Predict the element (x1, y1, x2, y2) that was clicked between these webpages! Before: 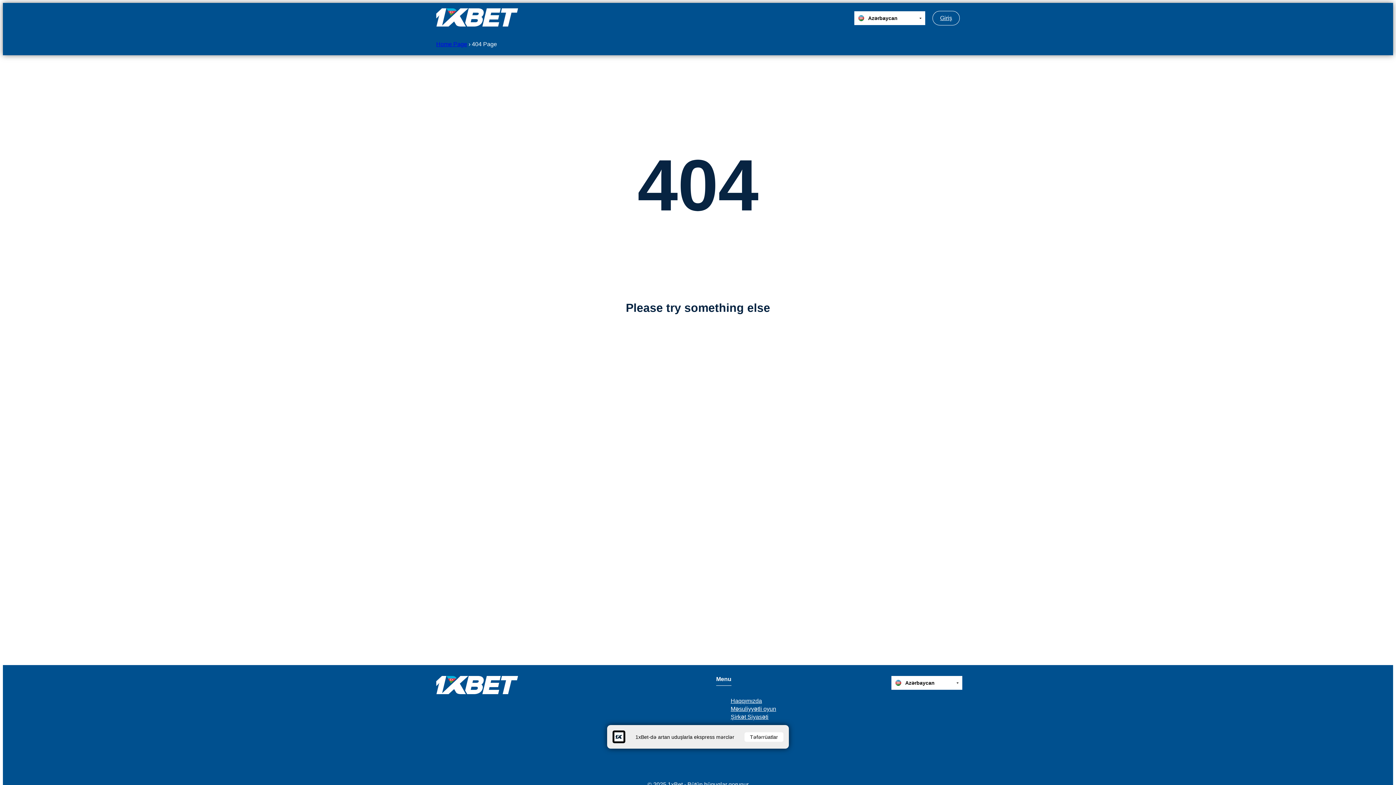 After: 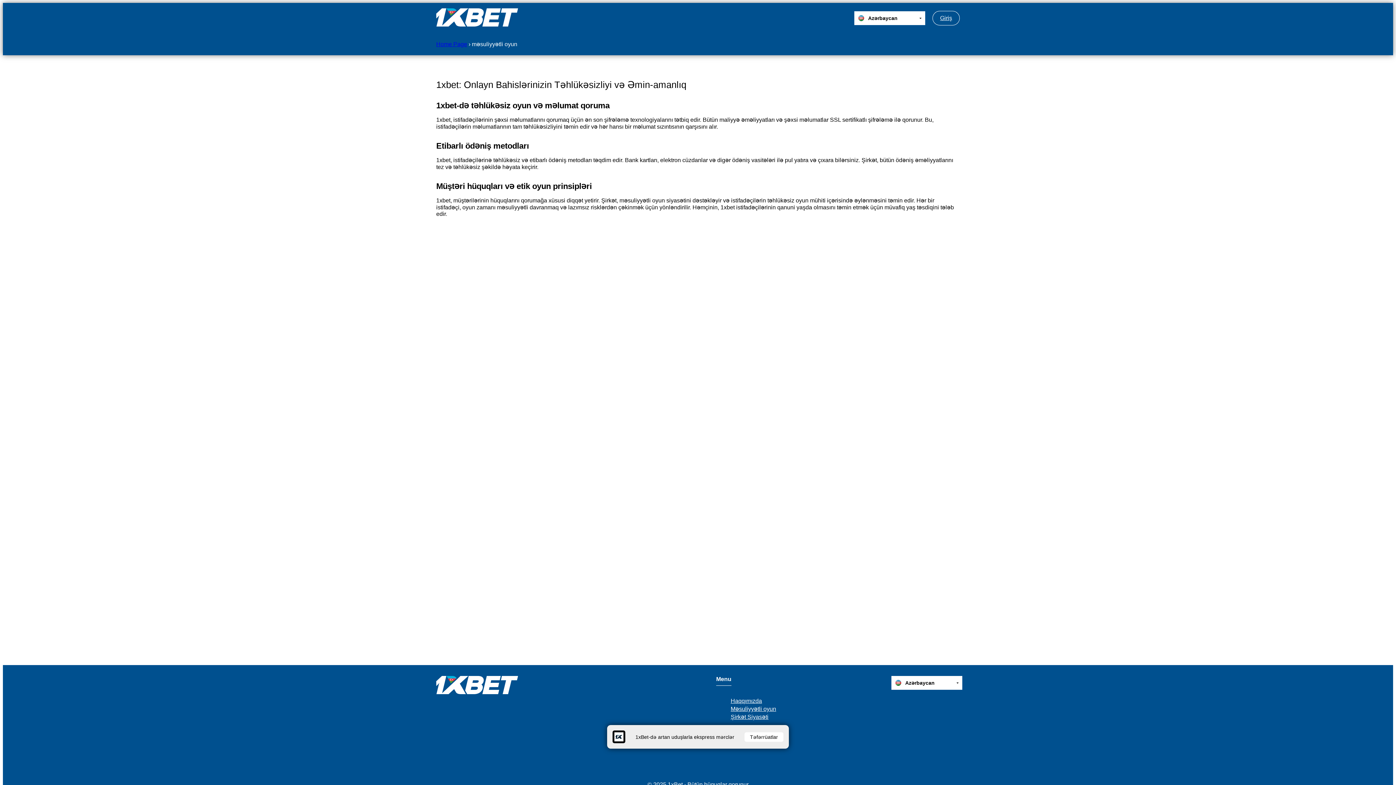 Action: label: Məsuliyyətli oyun bbox: (730, 706, 776, 712)